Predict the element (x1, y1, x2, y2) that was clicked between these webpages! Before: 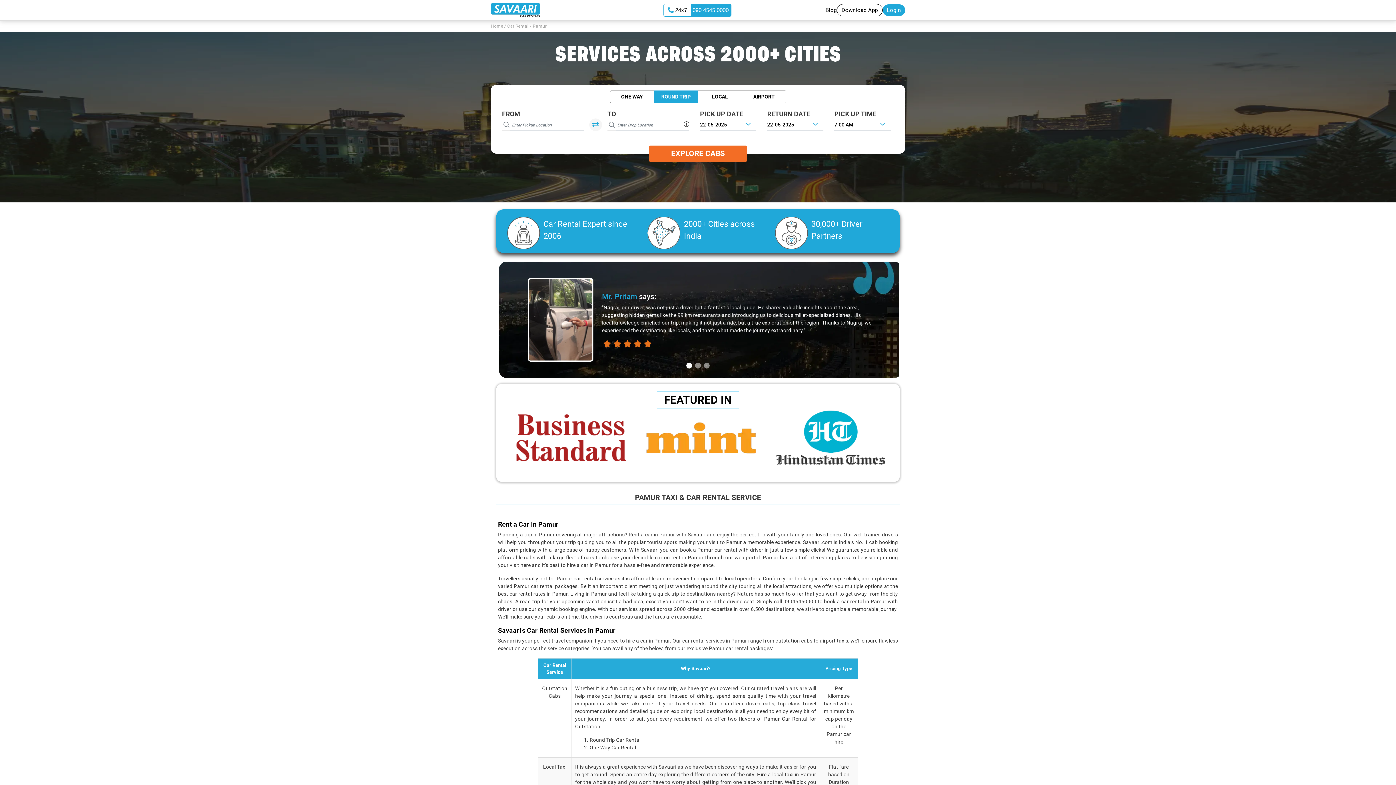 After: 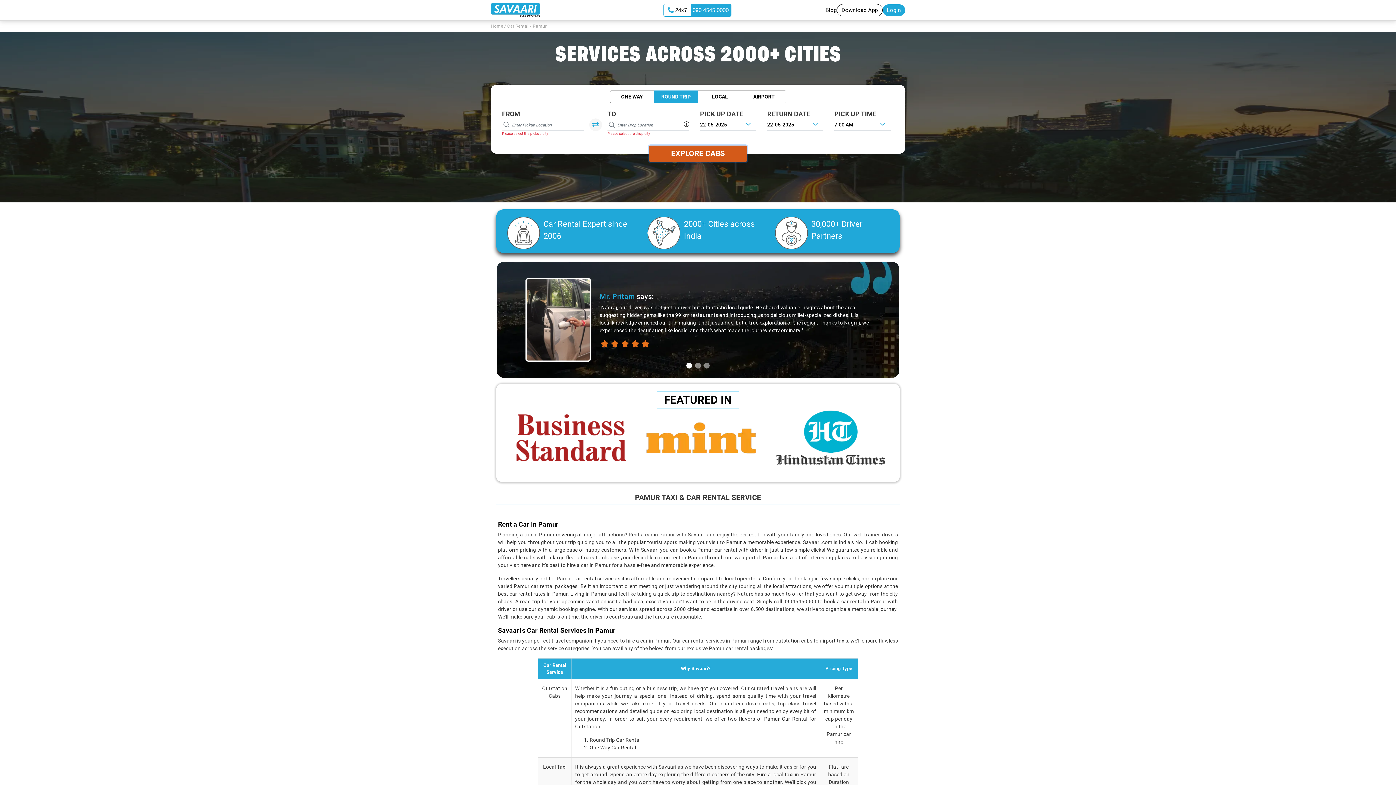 Action: label: EXPLORE CABS bbox: (649, 145, 747, 161)